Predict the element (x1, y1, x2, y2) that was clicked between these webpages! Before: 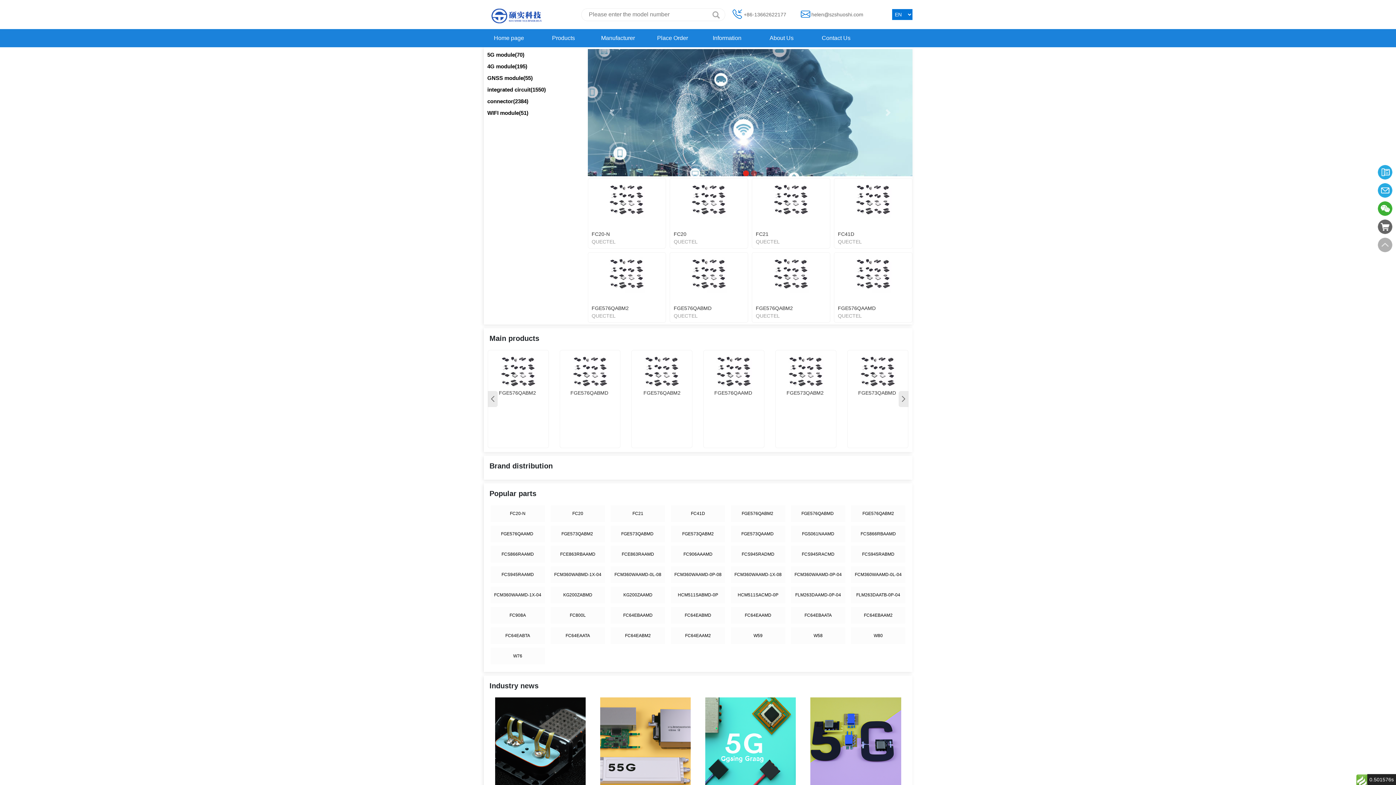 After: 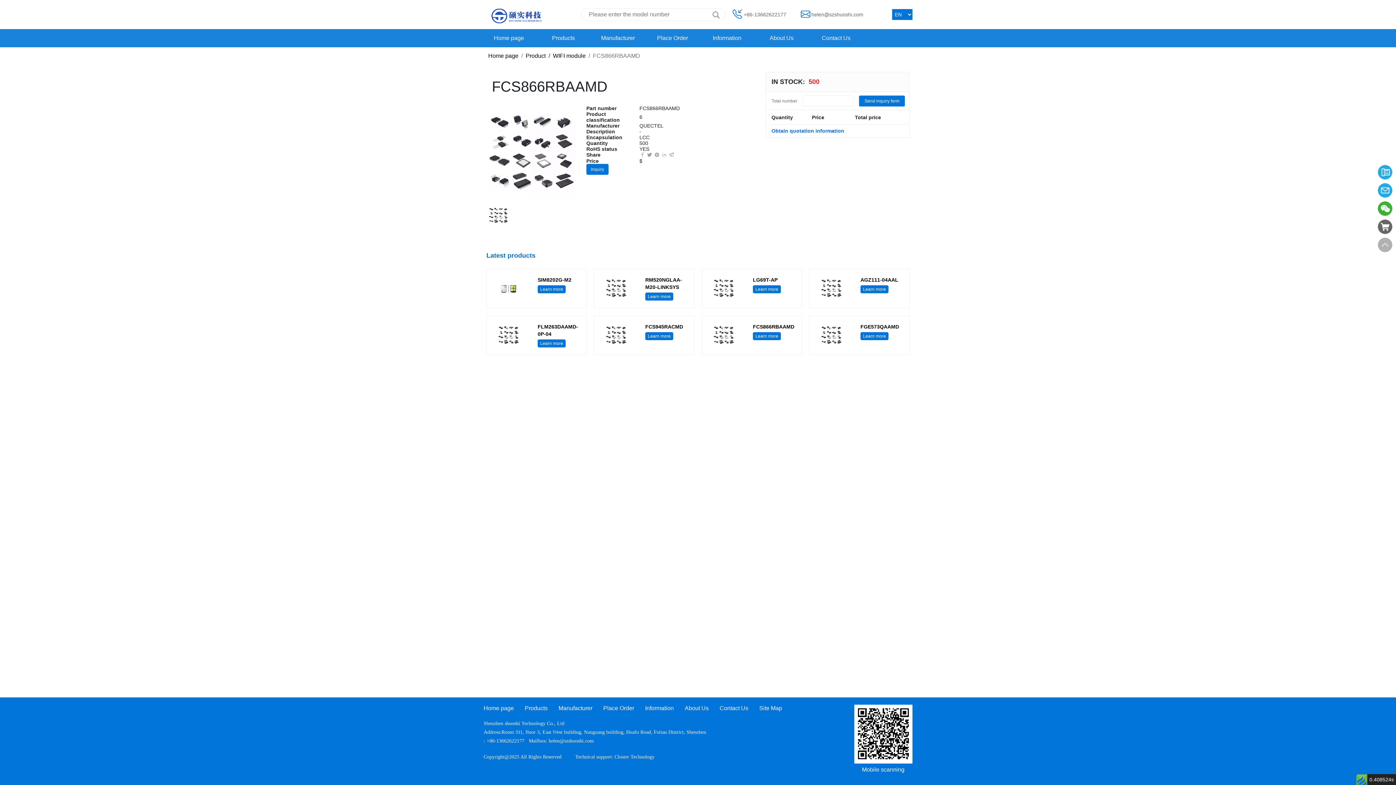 Action: bbox: (851, 525, 905, 542) label: FCS866RBAAMD